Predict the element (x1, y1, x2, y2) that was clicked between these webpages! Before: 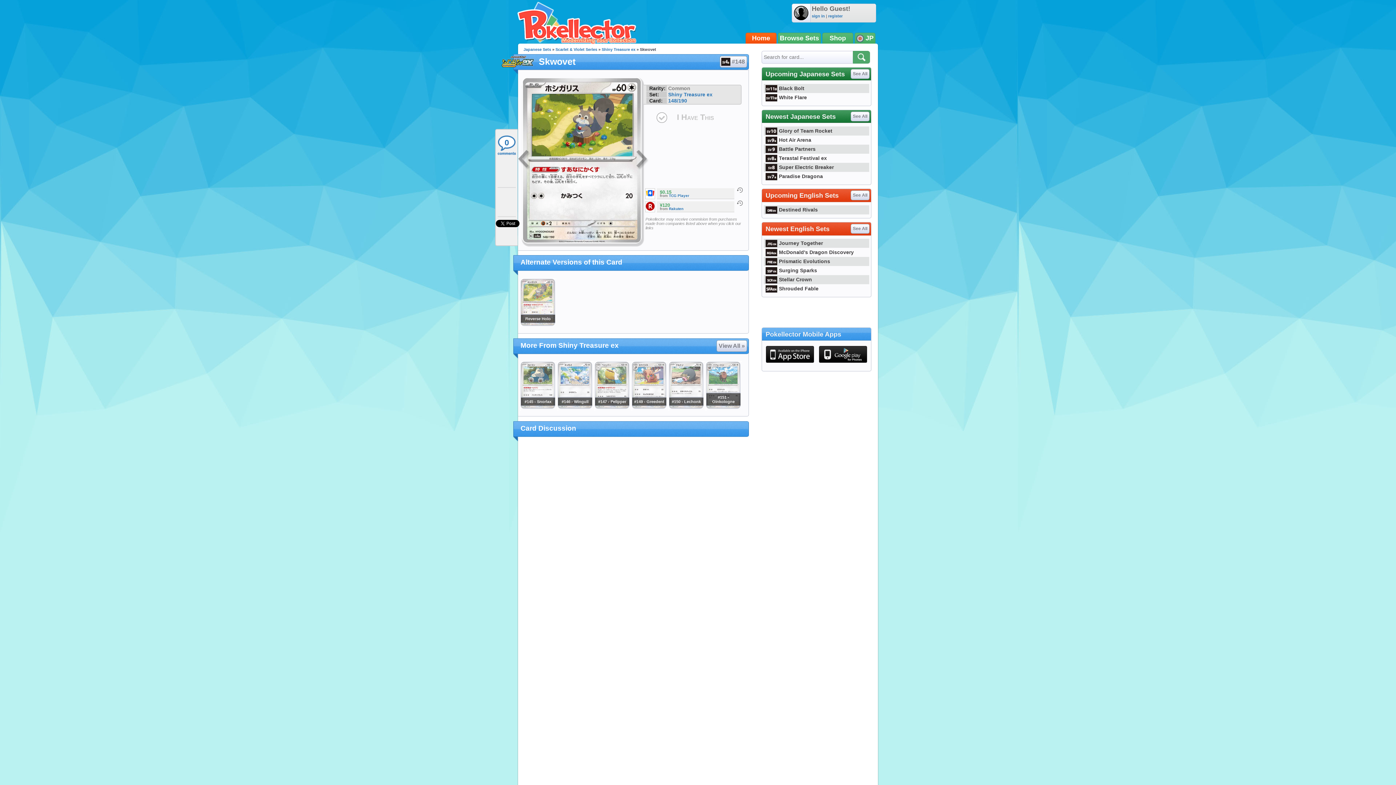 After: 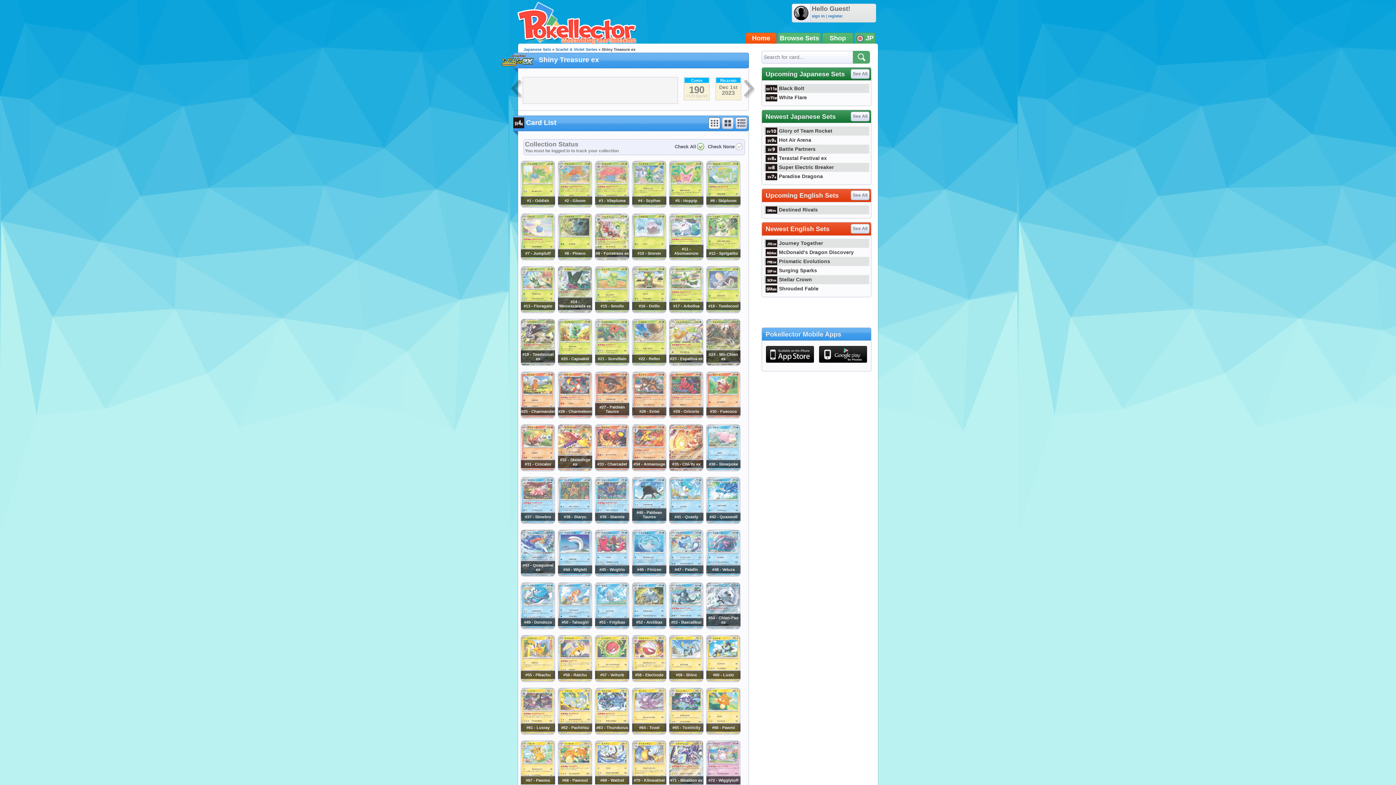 Action: label: View All » bbox: (716, 340, 747, 351)